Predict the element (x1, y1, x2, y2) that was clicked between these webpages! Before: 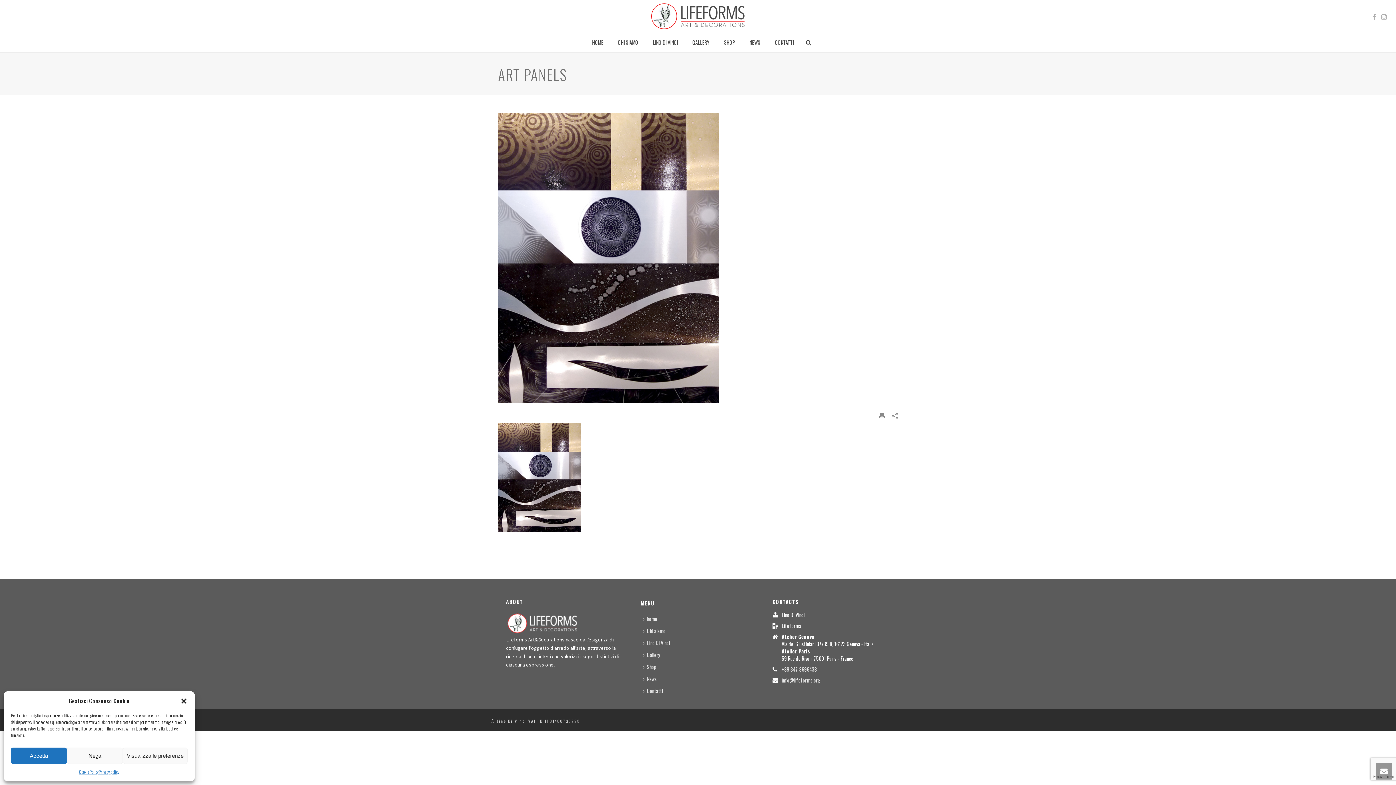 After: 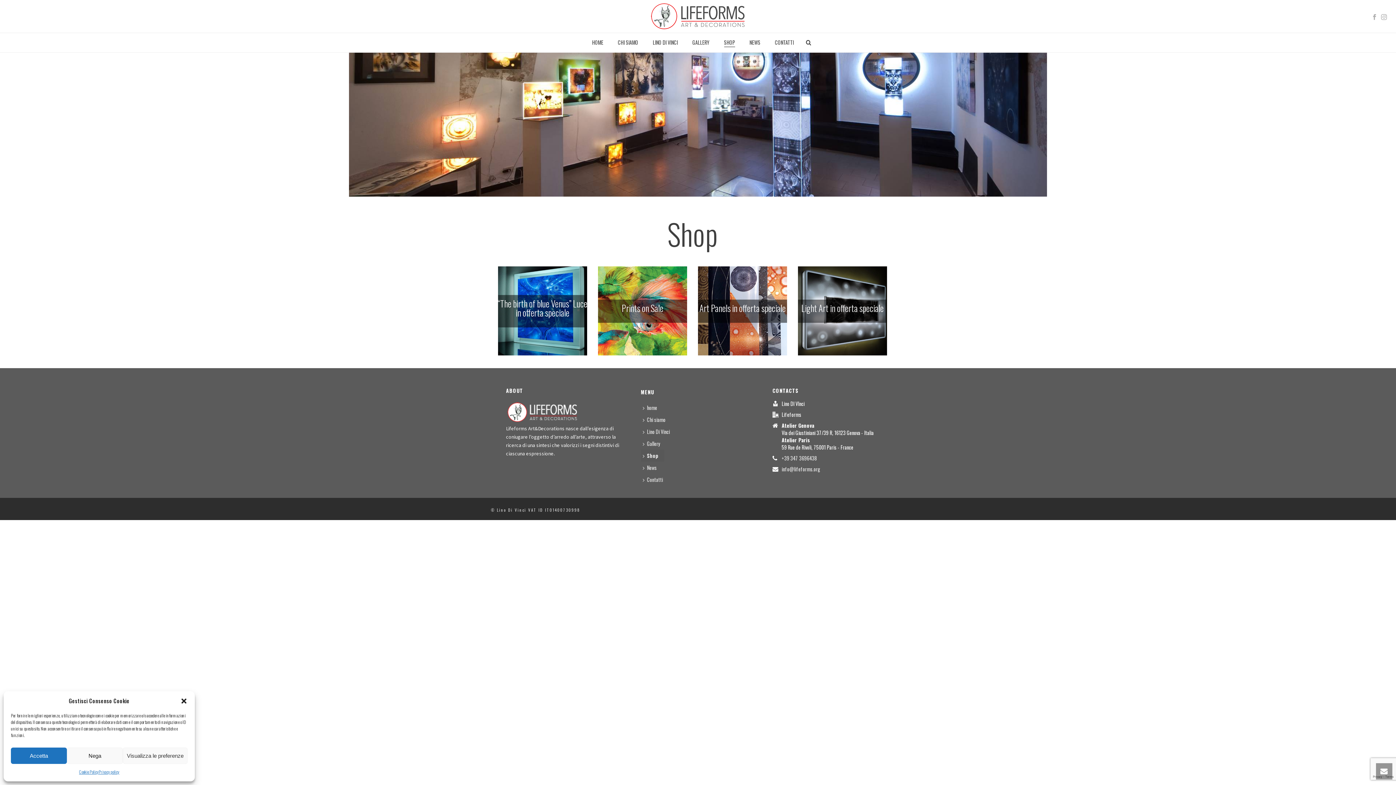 Action: bbox: (716, 33, 742, 52) label: SHOP